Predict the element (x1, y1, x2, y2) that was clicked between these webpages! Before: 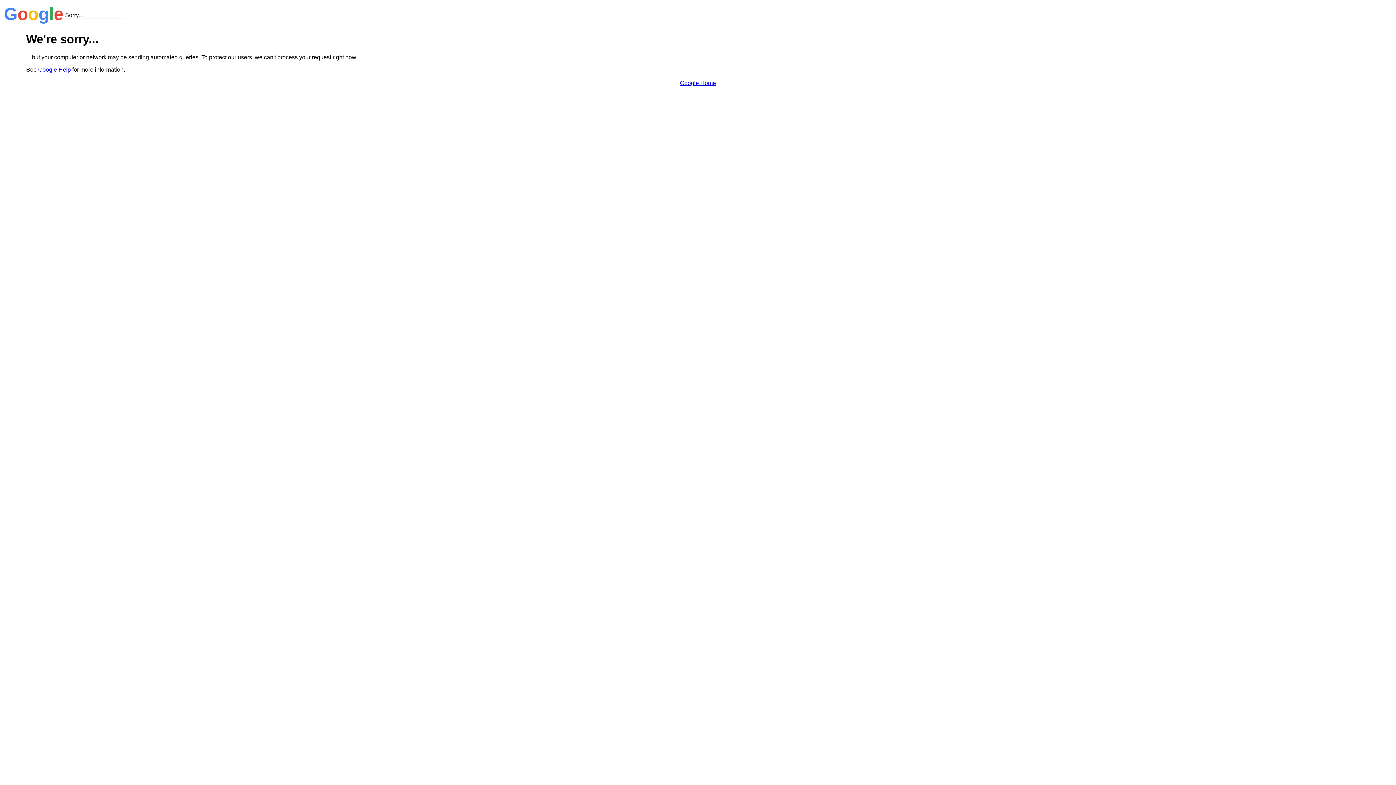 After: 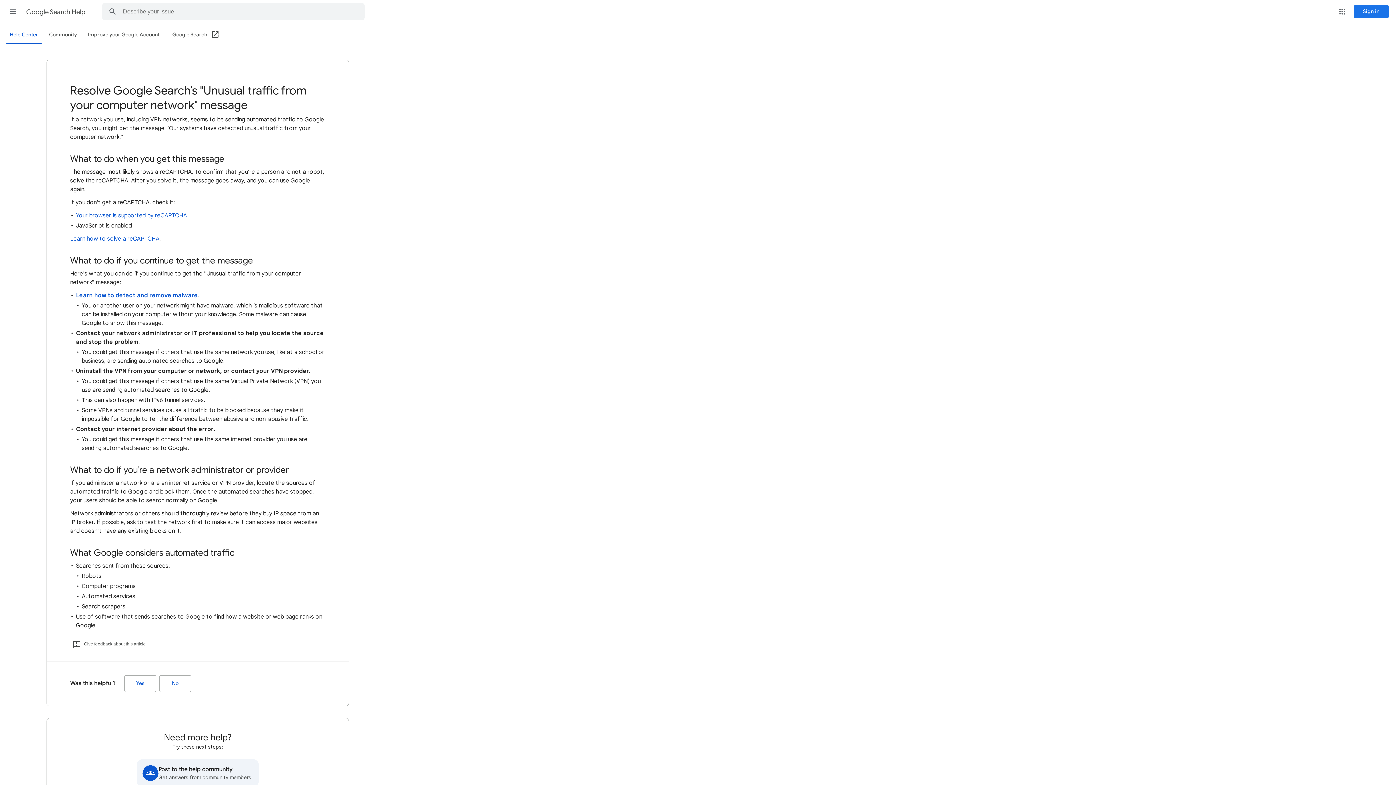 Action: bbox: (38, 66, 70, 72) label: Google Help